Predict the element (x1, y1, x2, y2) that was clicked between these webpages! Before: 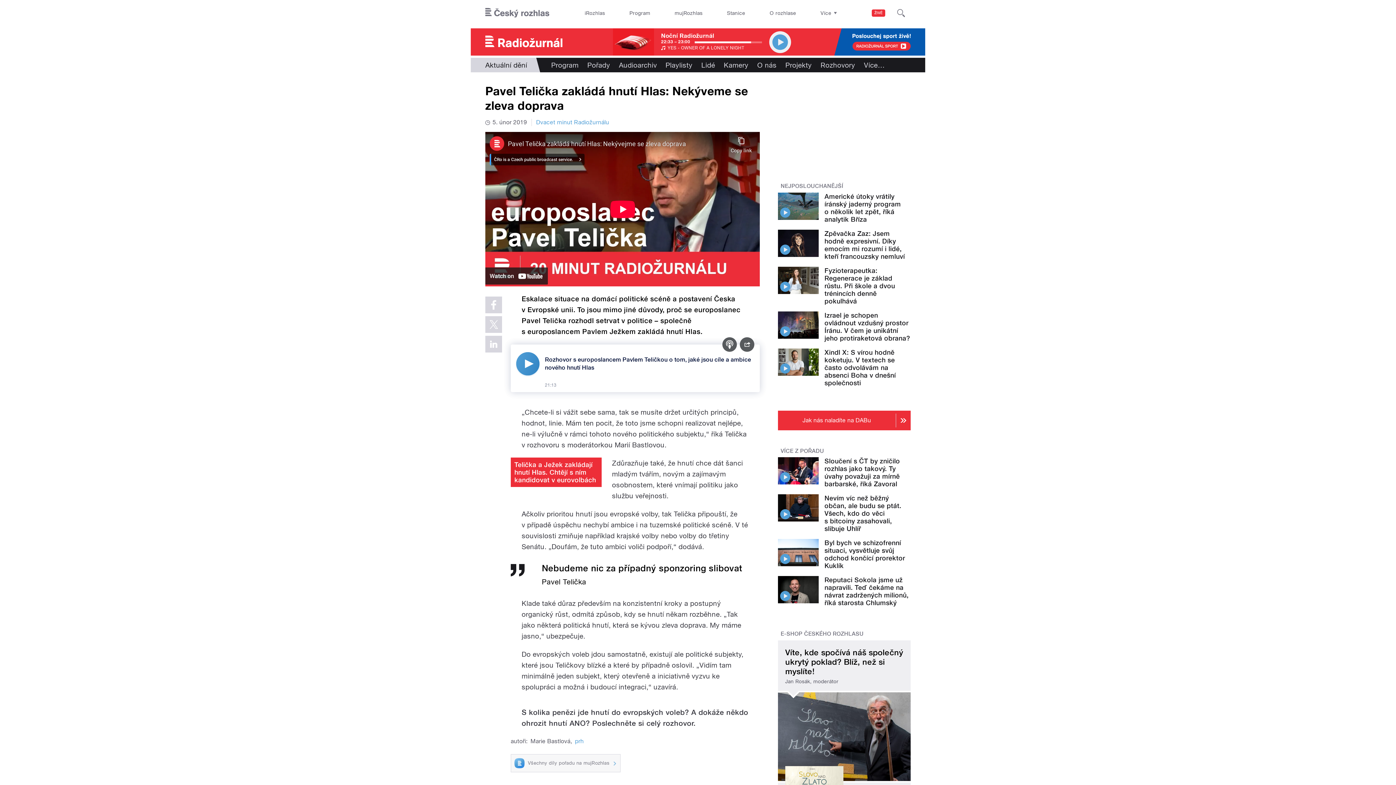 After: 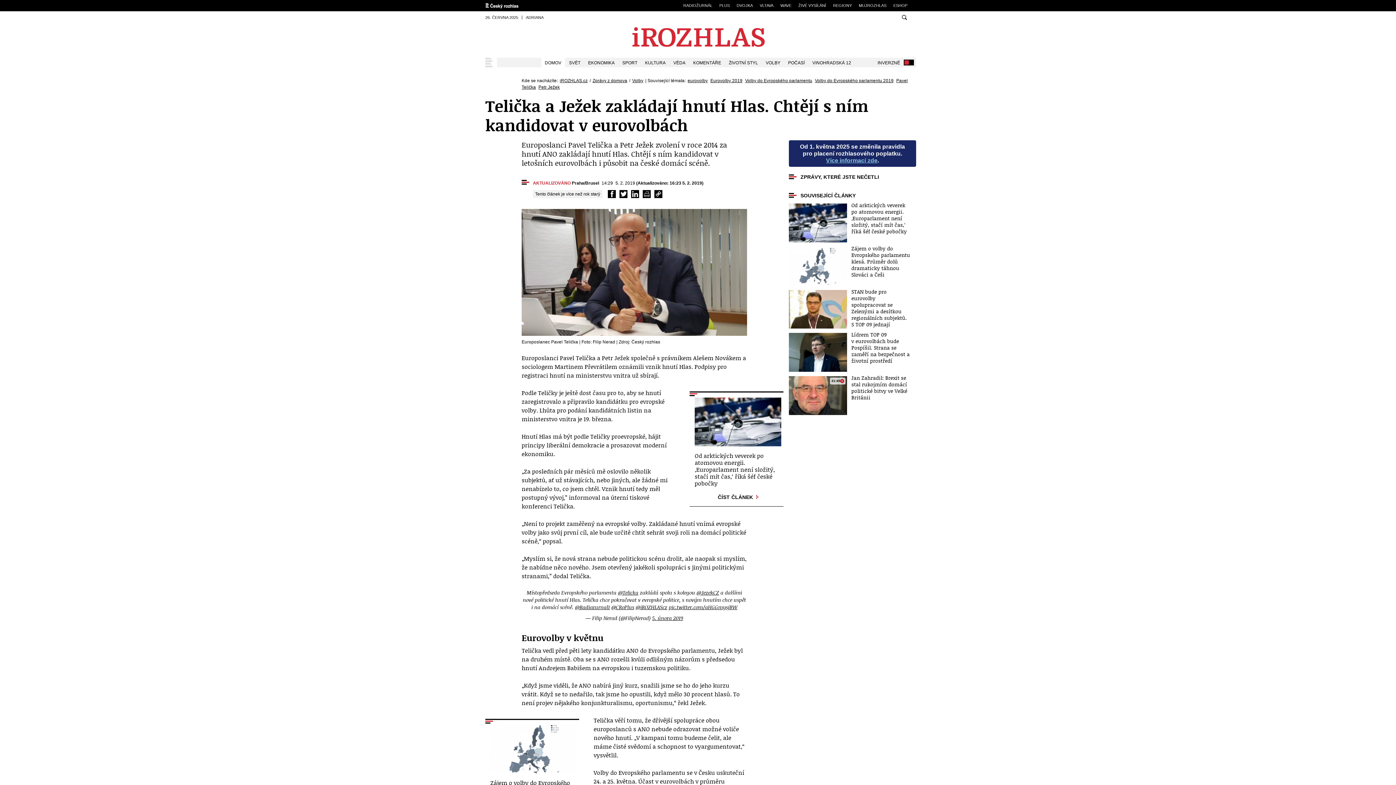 Action: bbox: (510, 457, 601, 487) label: Telička a Ježek zakládají hnutí Hlas. Chtějí s ním kandidovat v eurovolbách